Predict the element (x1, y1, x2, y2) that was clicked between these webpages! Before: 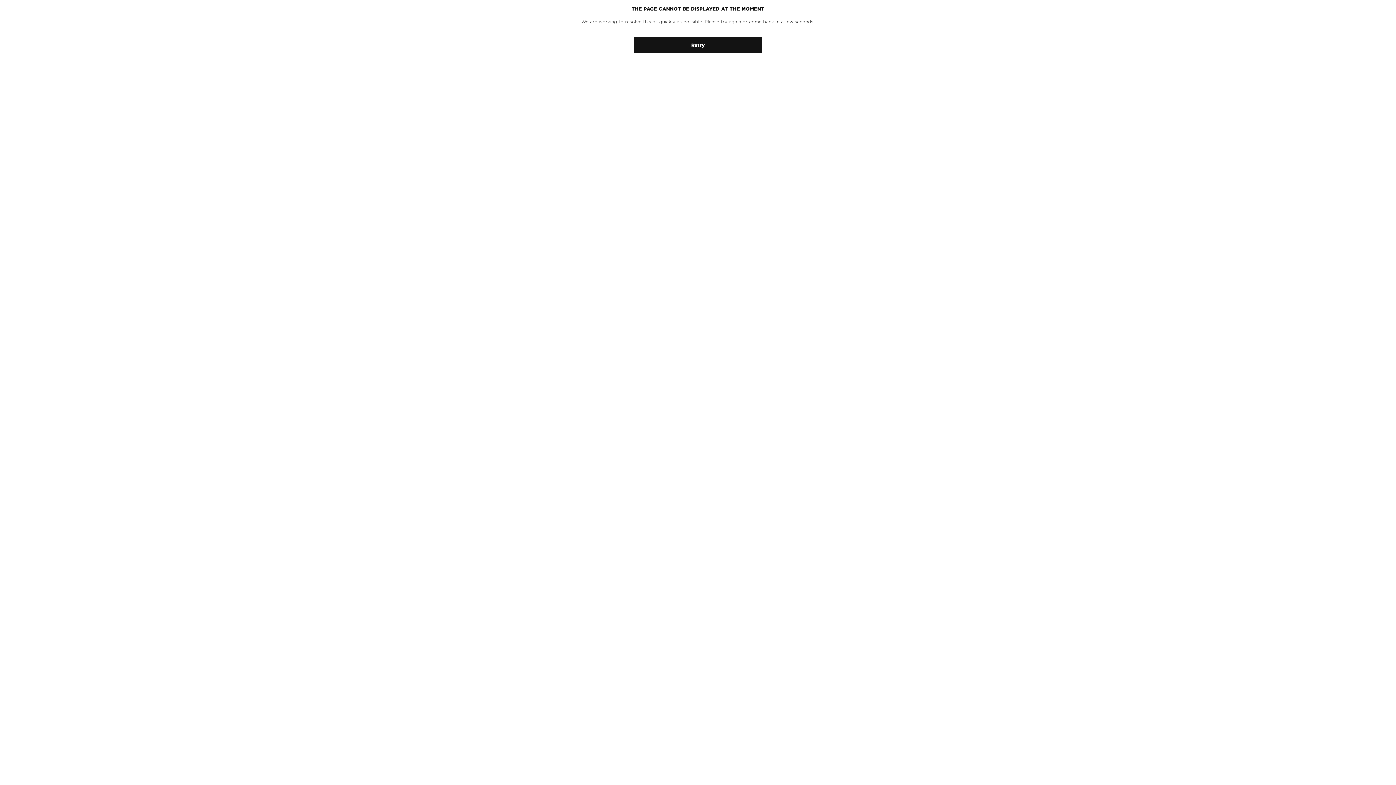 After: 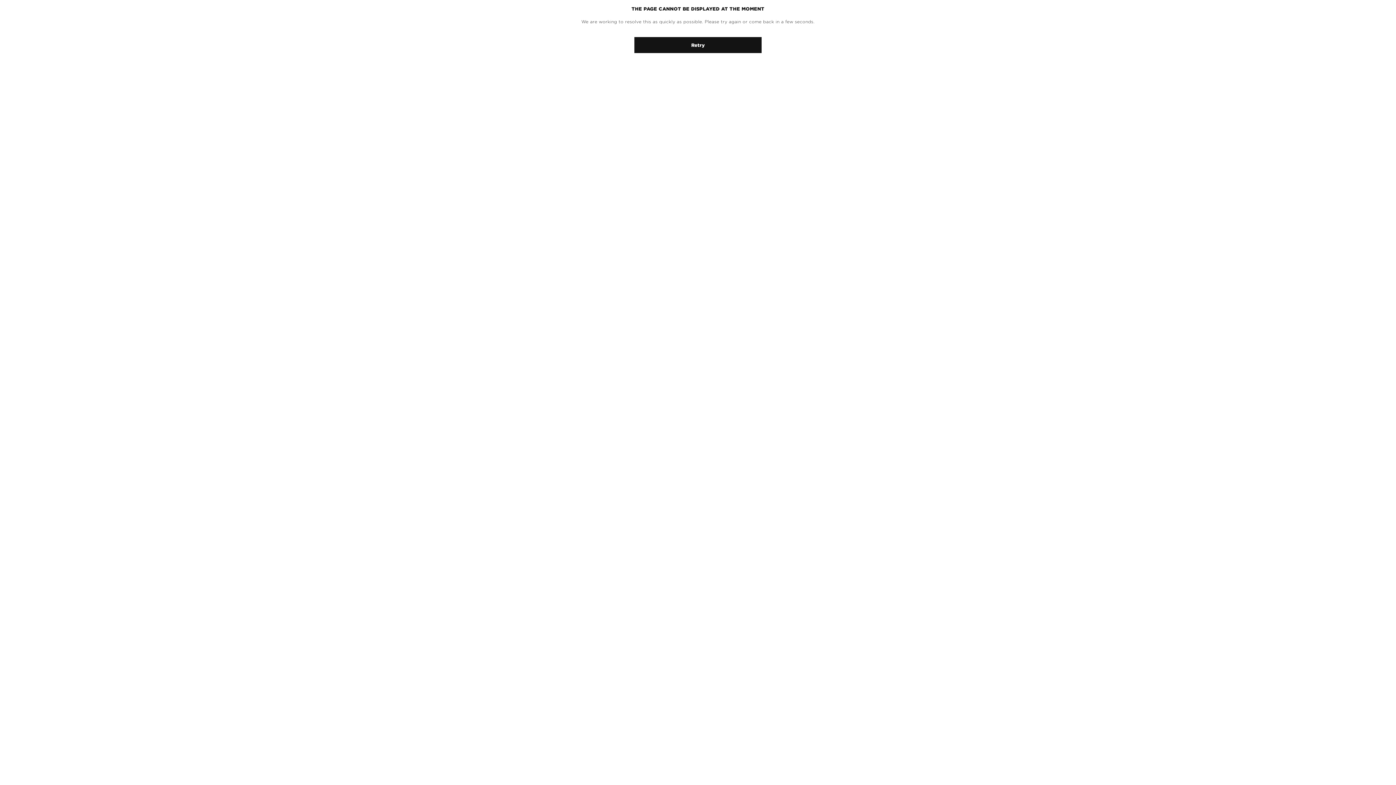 Action: label: Retry bbox: (634, 37, 761, 53)